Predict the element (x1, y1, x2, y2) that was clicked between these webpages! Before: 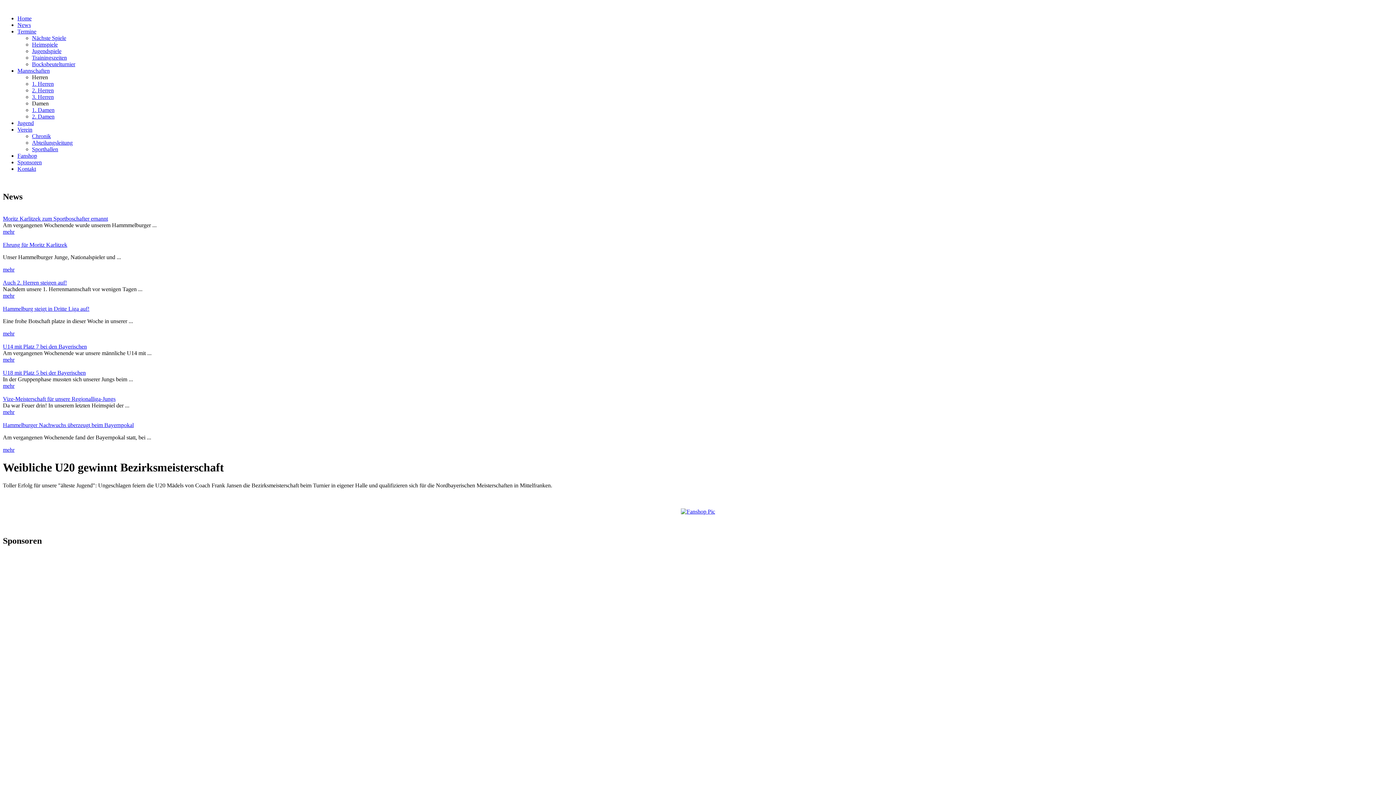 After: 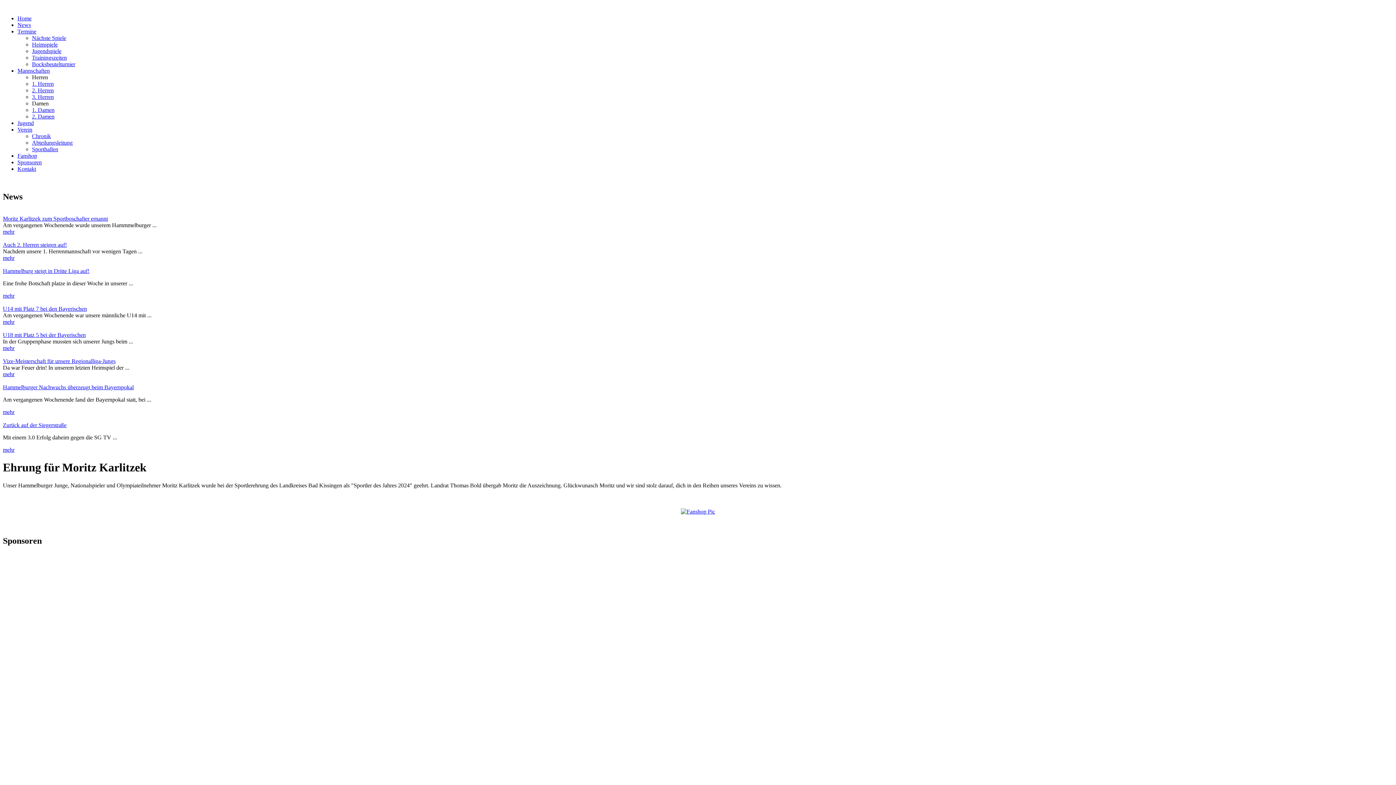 Action: bbox: (2, 241, 67, 247) label: Ehrung für Moritz Karlitzek